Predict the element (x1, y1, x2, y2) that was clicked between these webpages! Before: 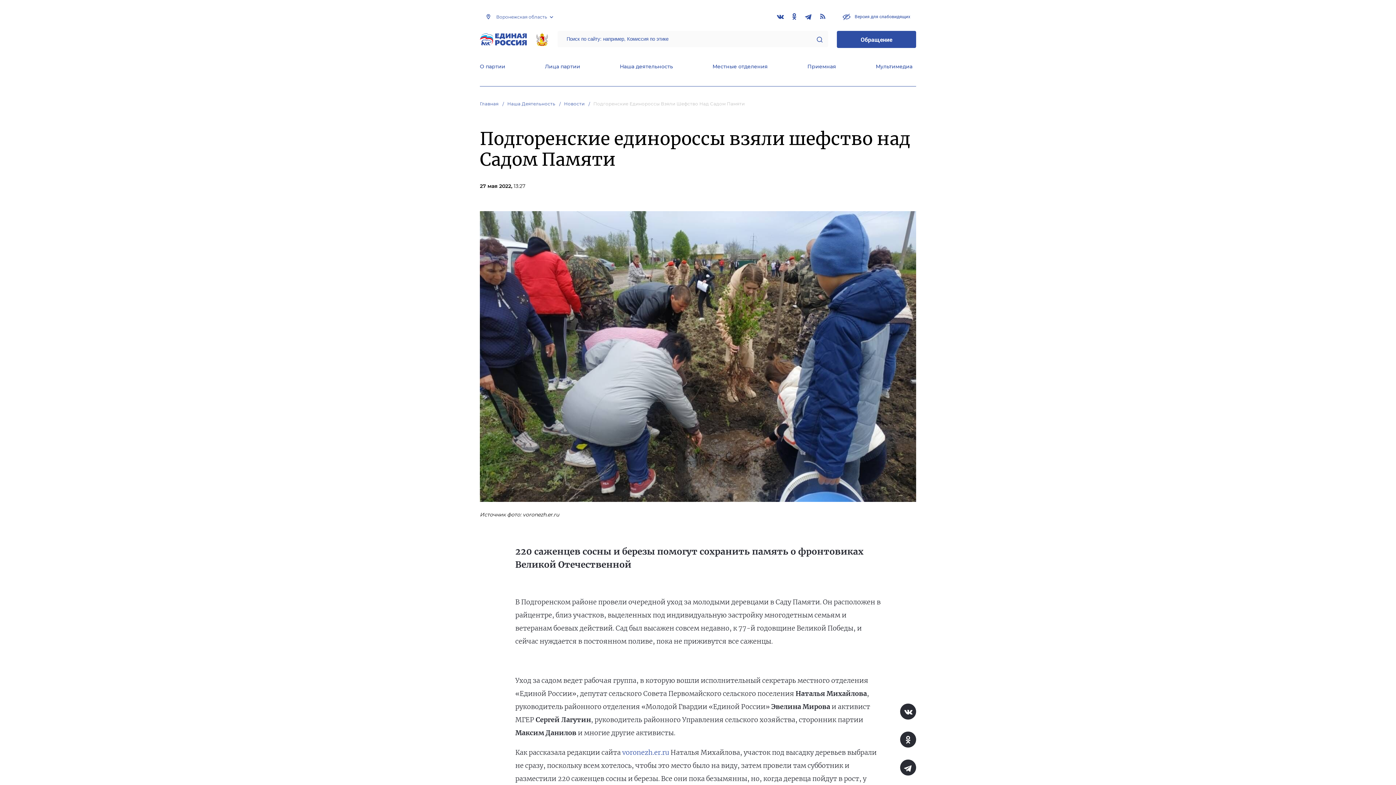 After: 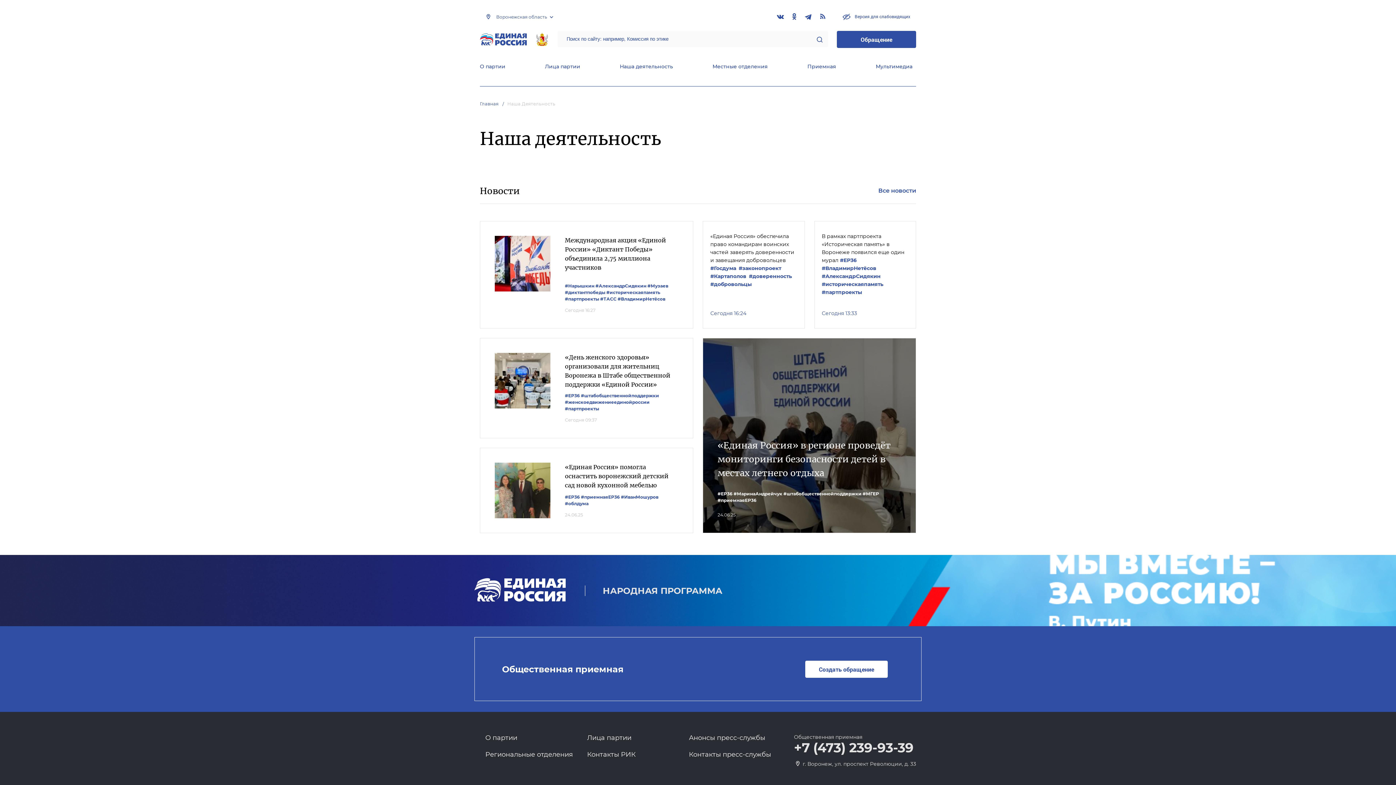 Action: bbox: (507, 101, 562, 106) label: Наша Деятельность